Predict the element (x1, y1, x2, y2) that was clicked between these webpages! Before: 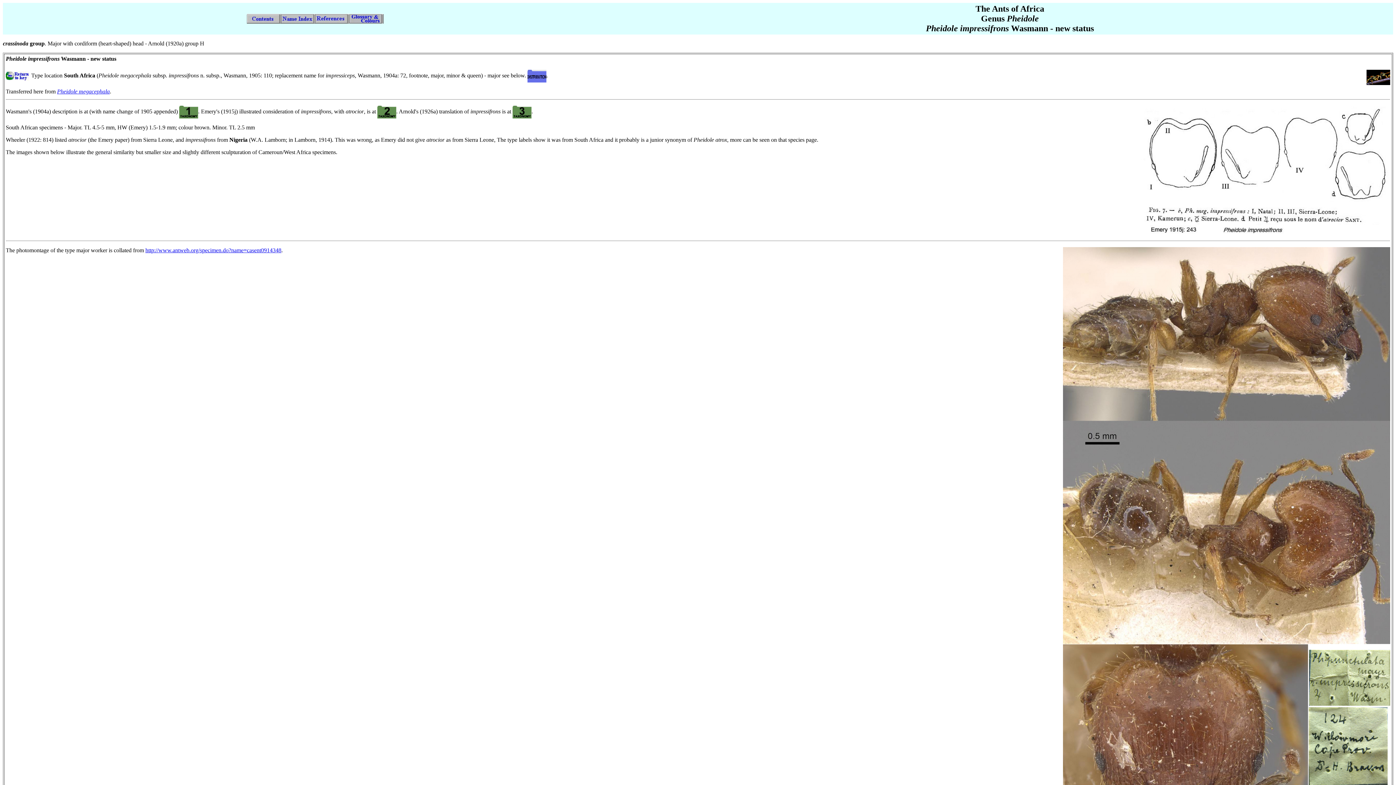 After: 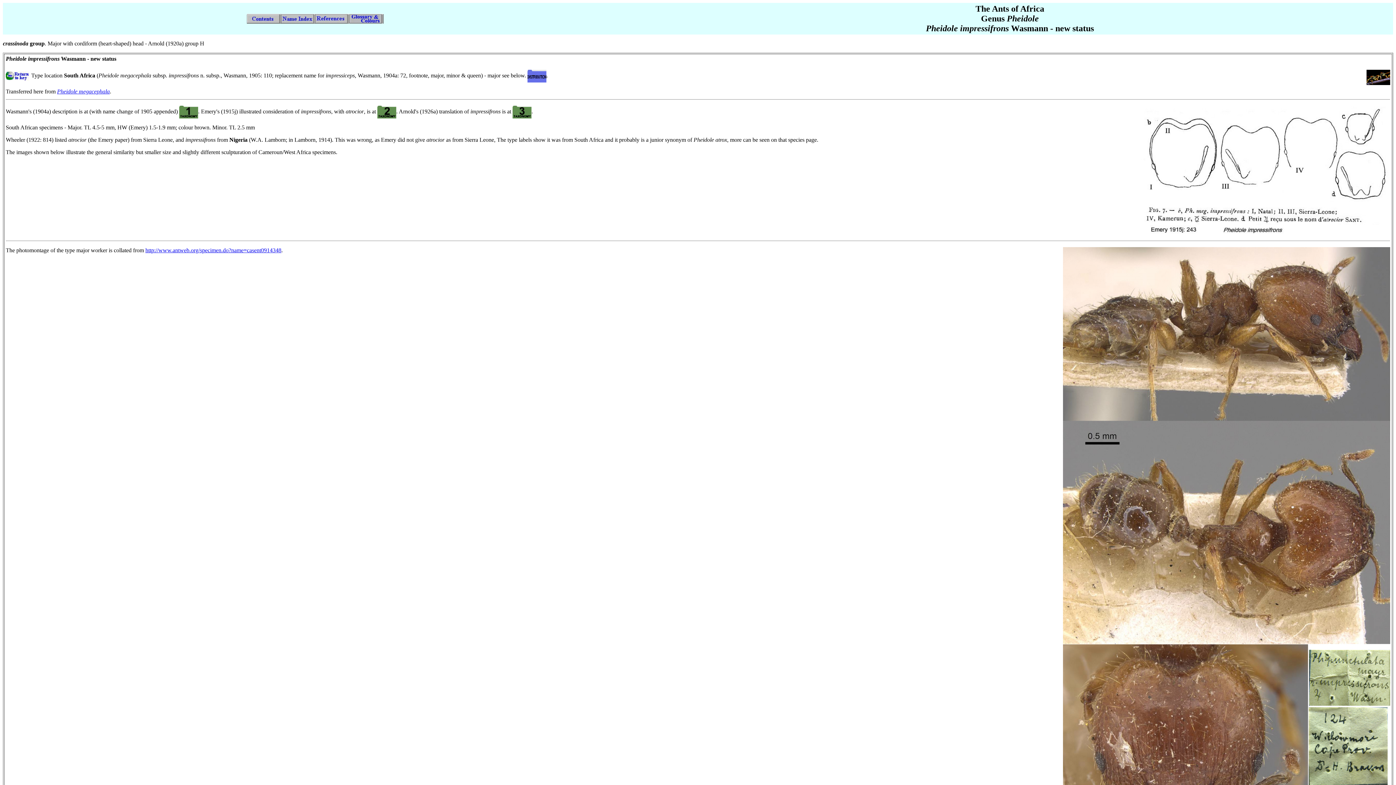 Action: bbox: (179, 108, 198, 114)